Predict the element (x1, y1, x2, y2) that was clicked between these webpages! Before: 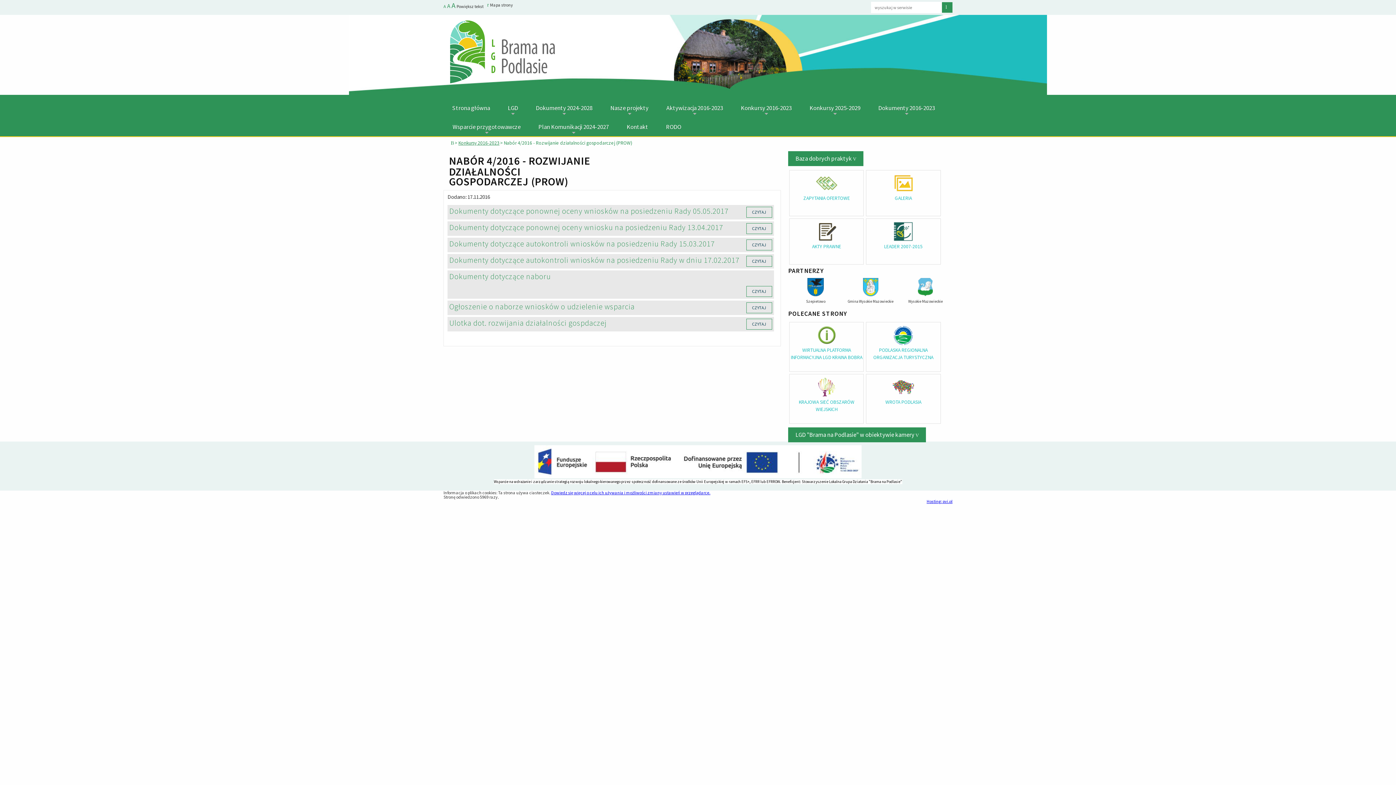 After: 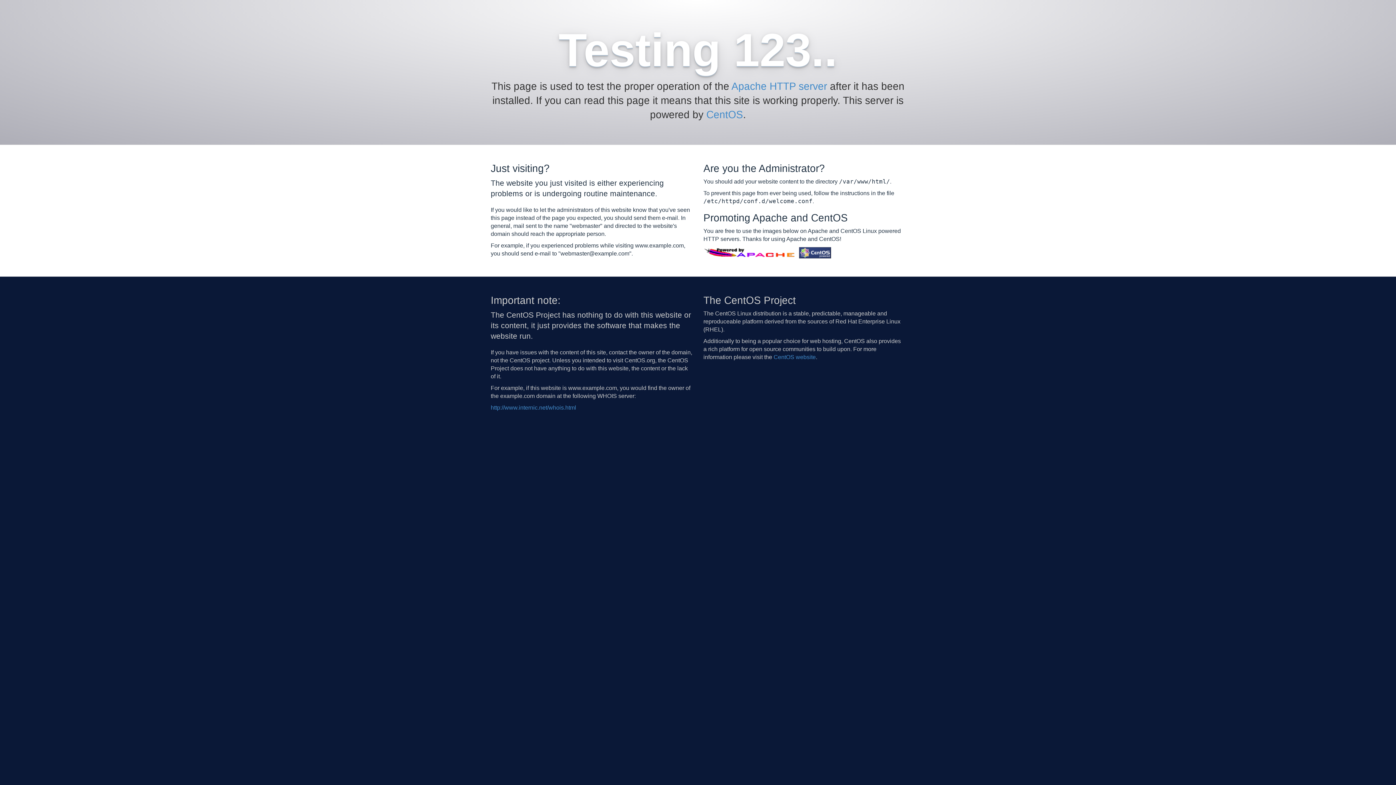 Action: label: WROTA PODLASIA bbox: (866, 376, 940, 408)